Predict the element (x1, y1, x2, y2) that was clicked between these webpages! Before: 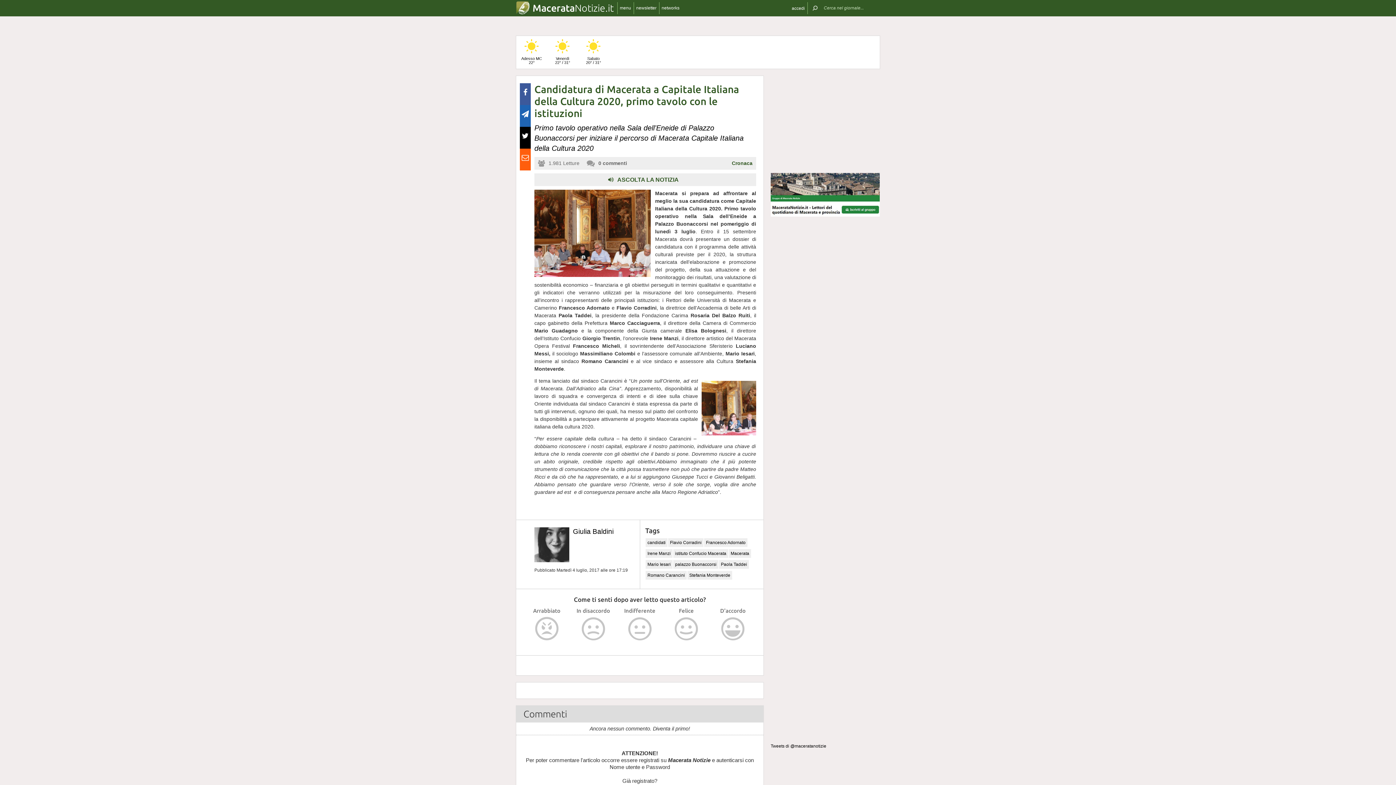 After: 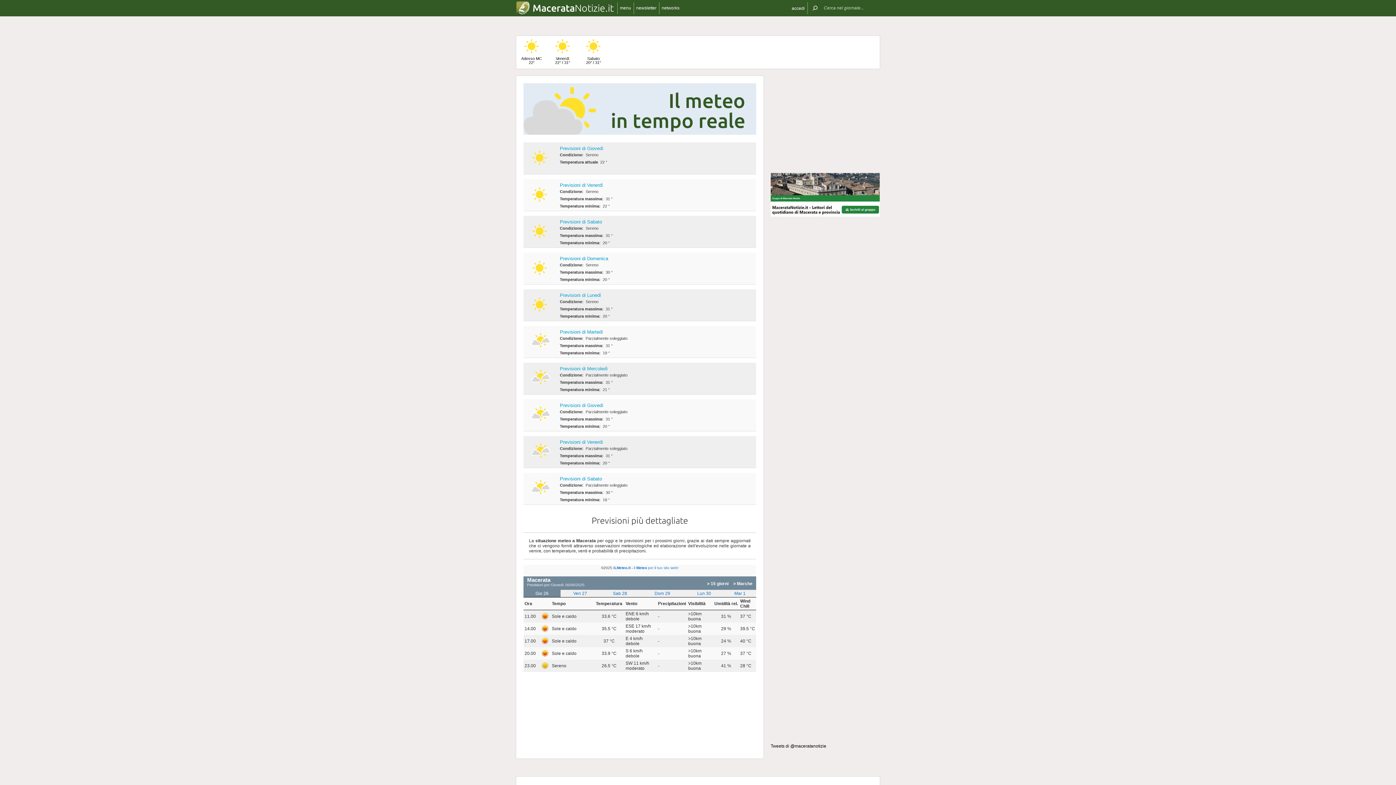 Action: bbox: (547, 36, 578, 68) label:  Venerdì
22° / 31°